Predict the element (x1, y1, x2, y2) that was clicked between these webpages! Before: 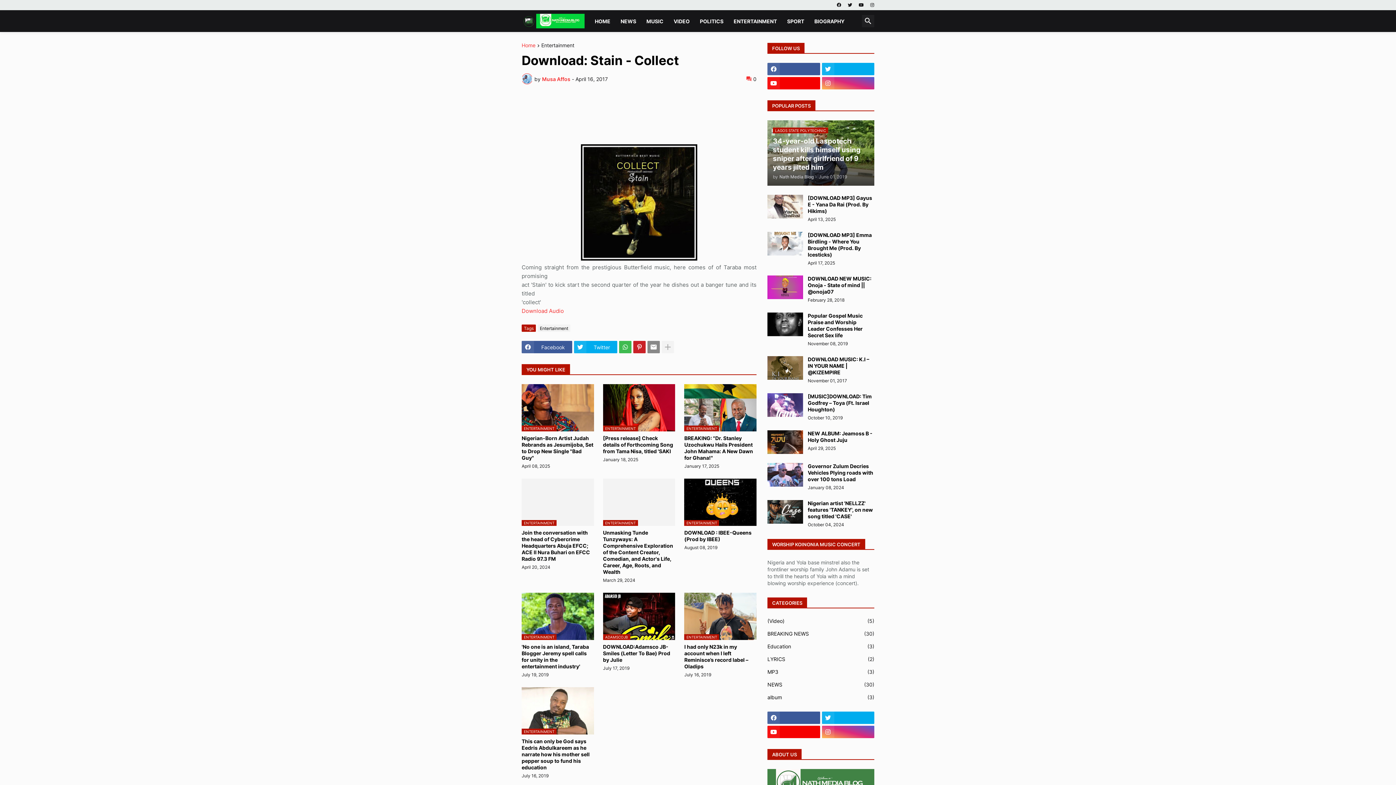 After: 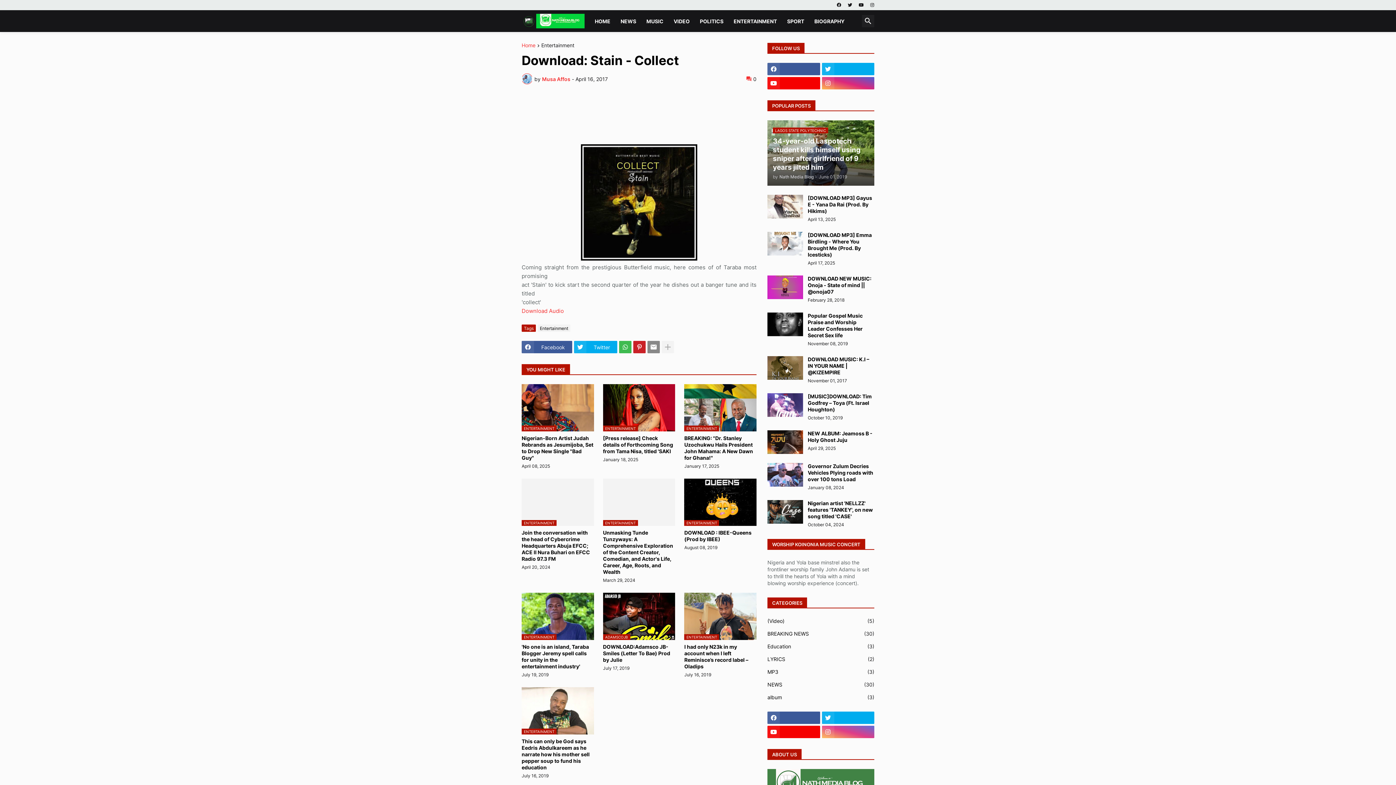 Action: bbox: (822, 726, 874, 738)